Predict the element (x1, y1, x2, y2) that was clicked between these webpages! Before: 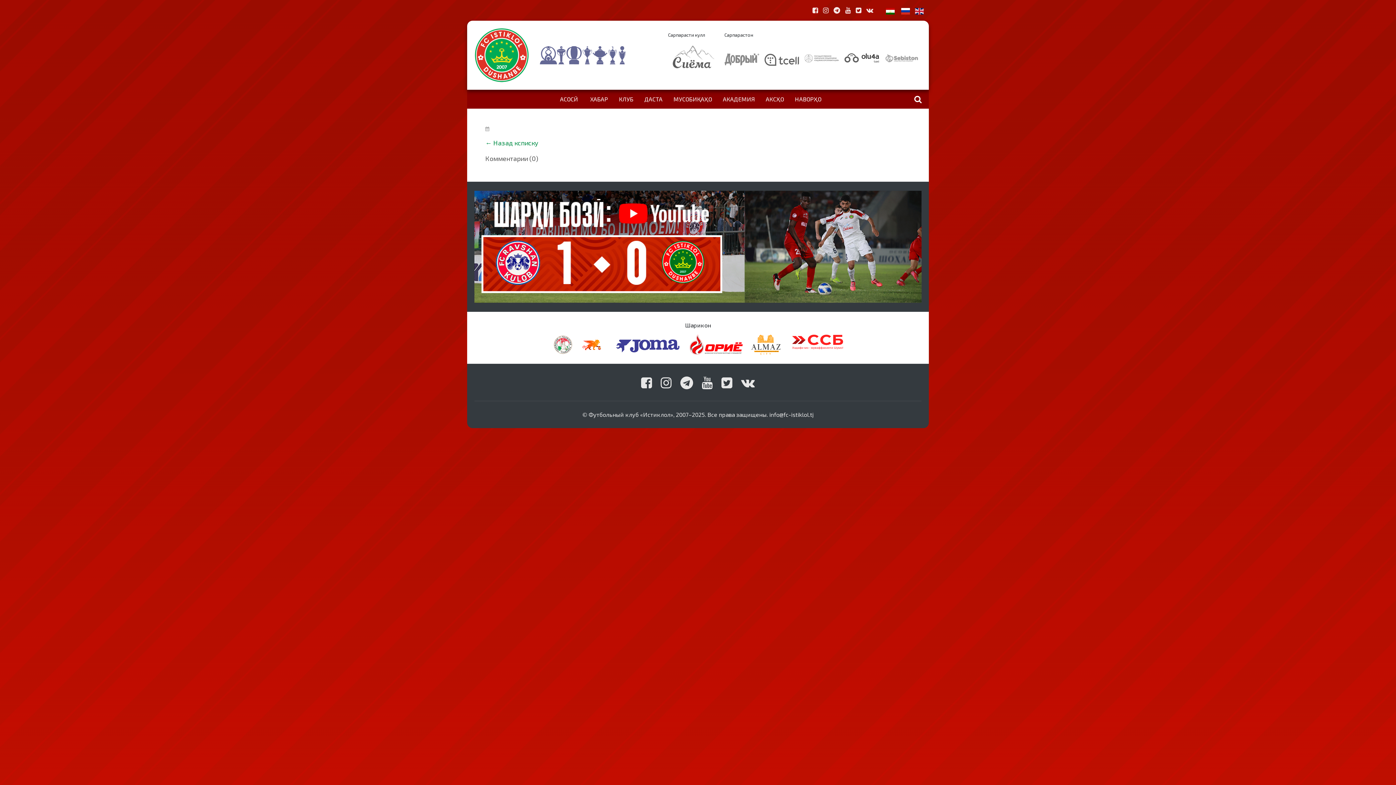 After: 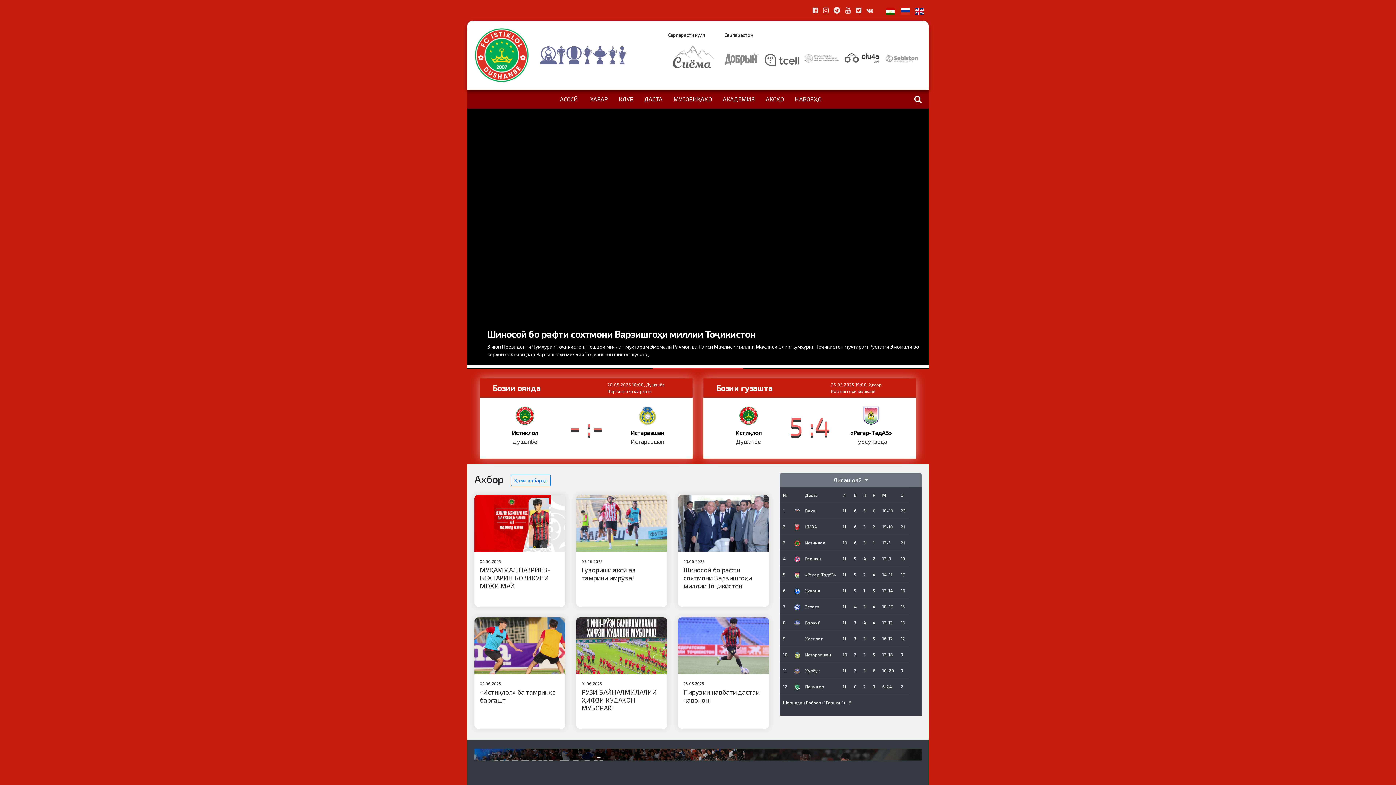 Action: bbox: (554, 89, 583, 108) label: АСОСӢ